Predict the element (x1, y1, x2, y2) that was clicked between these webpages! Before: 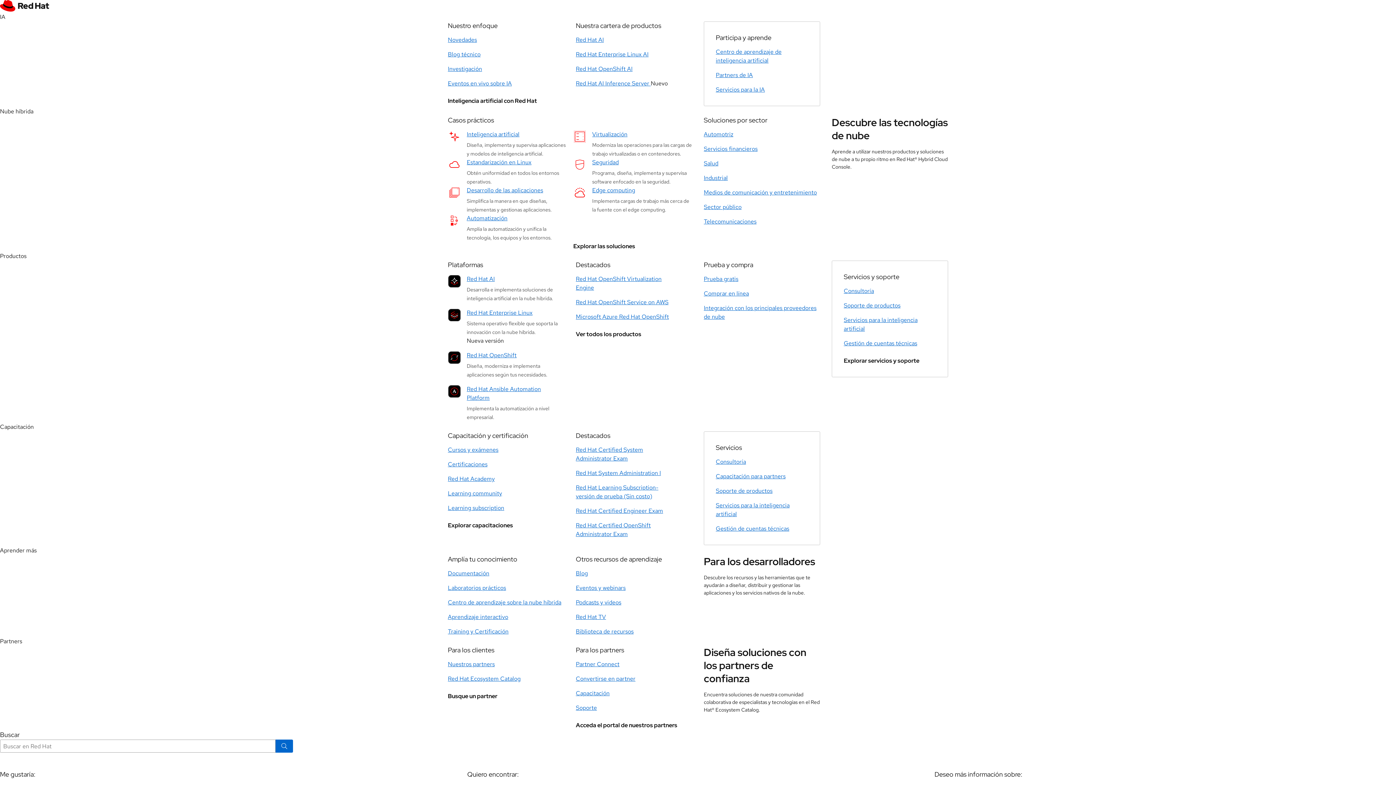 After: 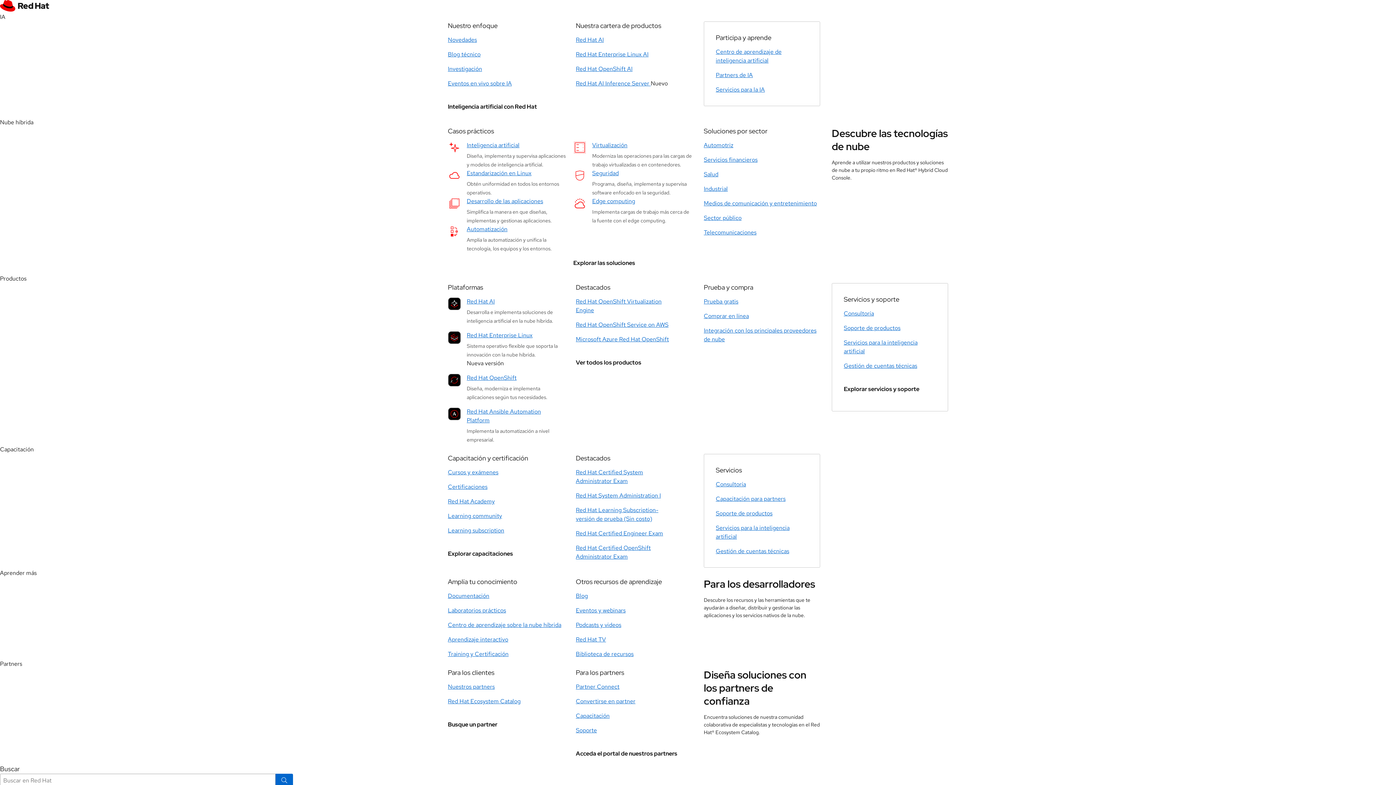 Action: bbox: (466, 214, 555, 223) label: Automatización